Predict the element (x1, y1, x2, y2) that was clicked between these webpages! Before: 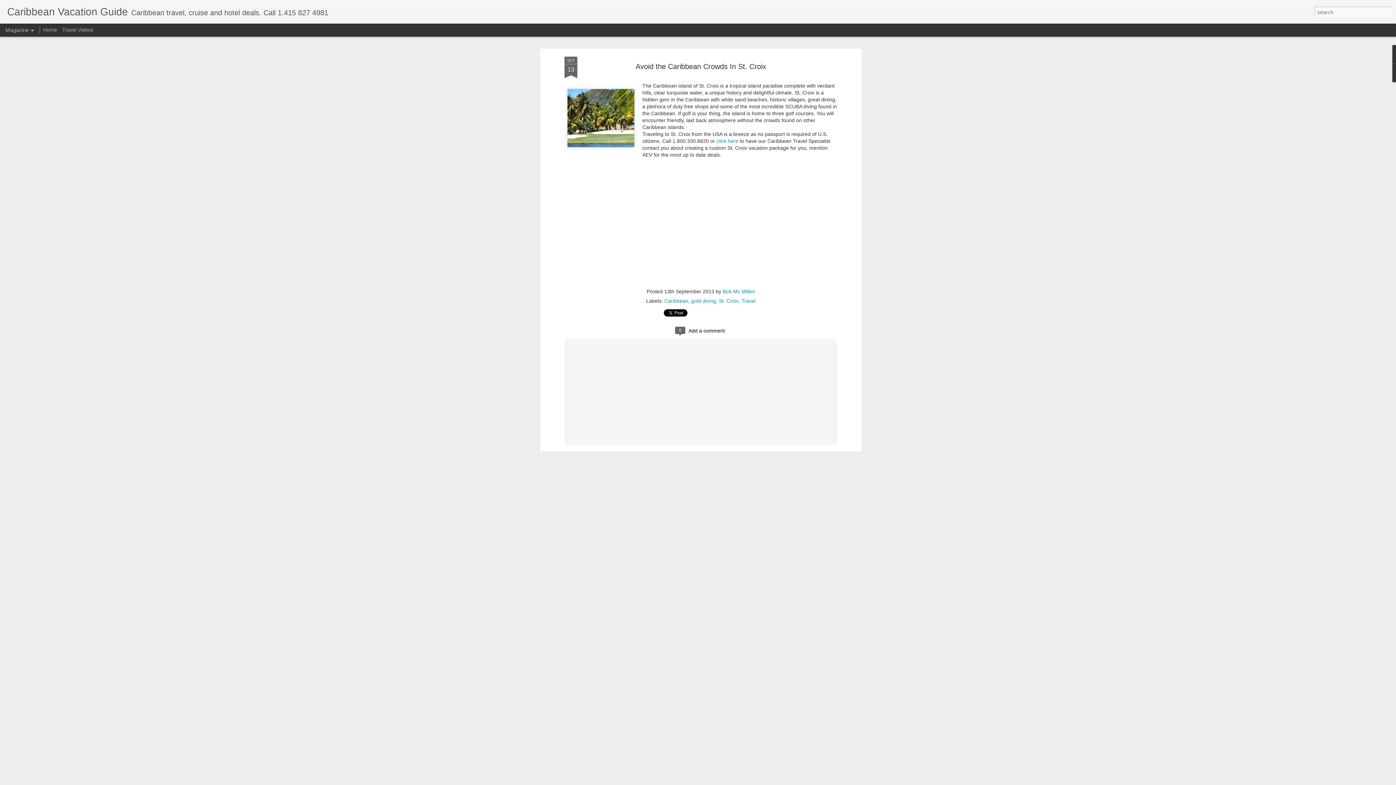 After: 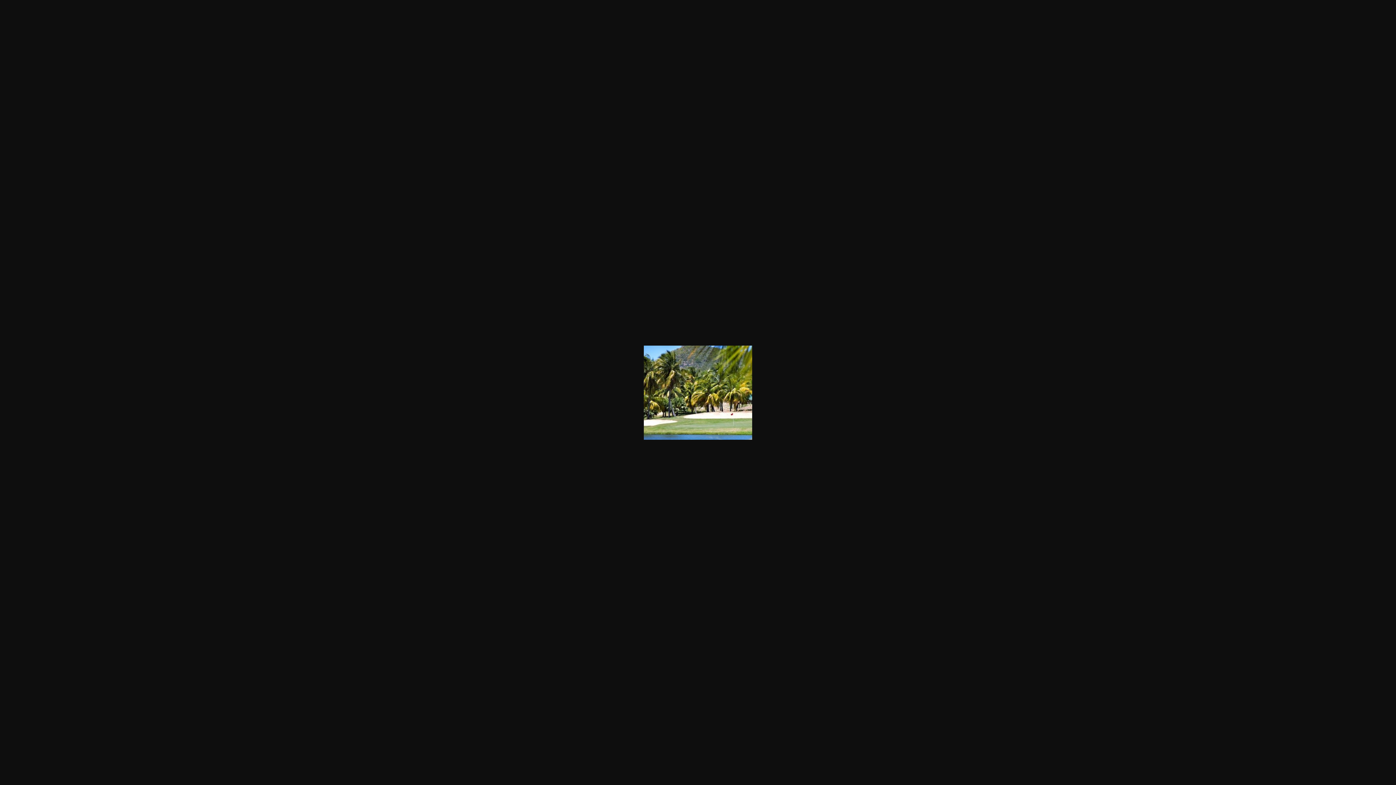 Action: bbox: (564, 82, 637, 155)